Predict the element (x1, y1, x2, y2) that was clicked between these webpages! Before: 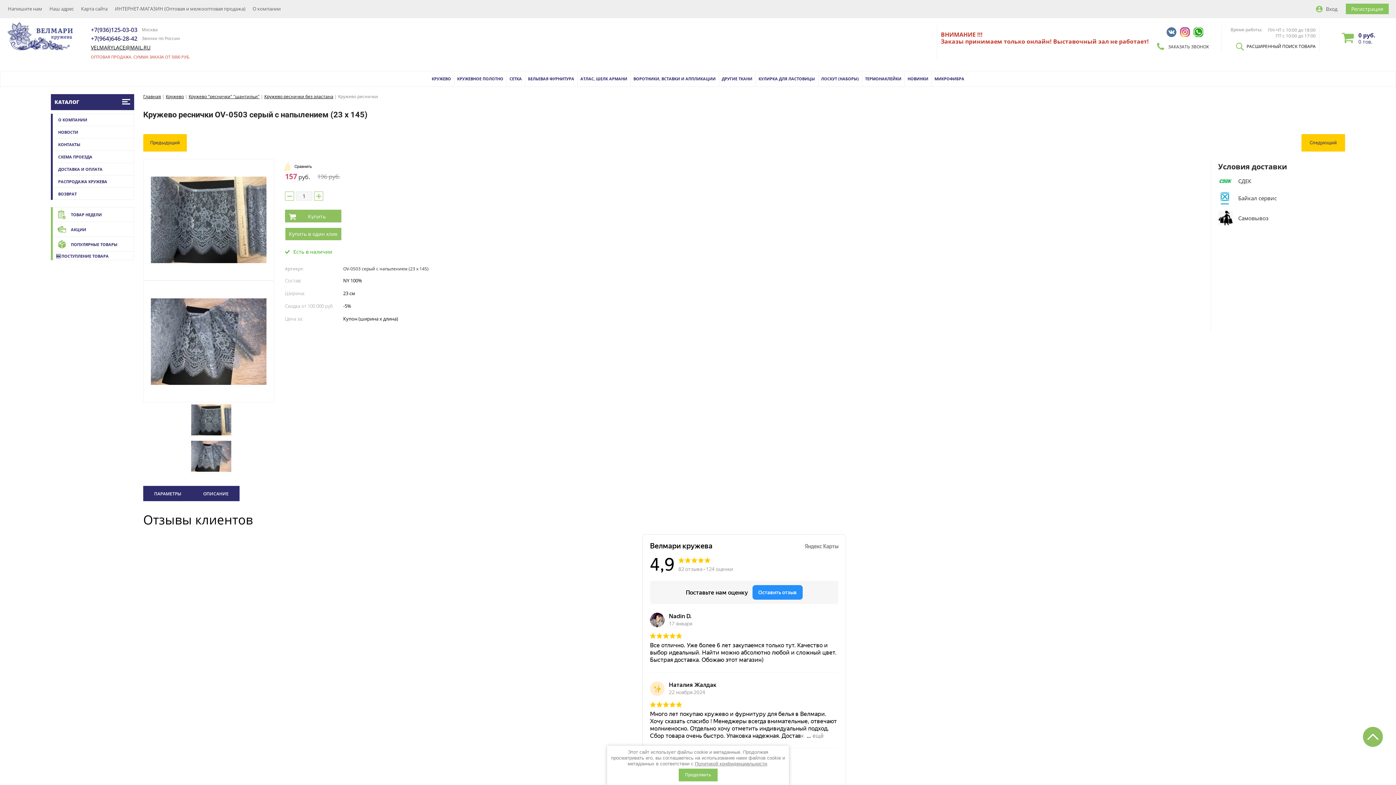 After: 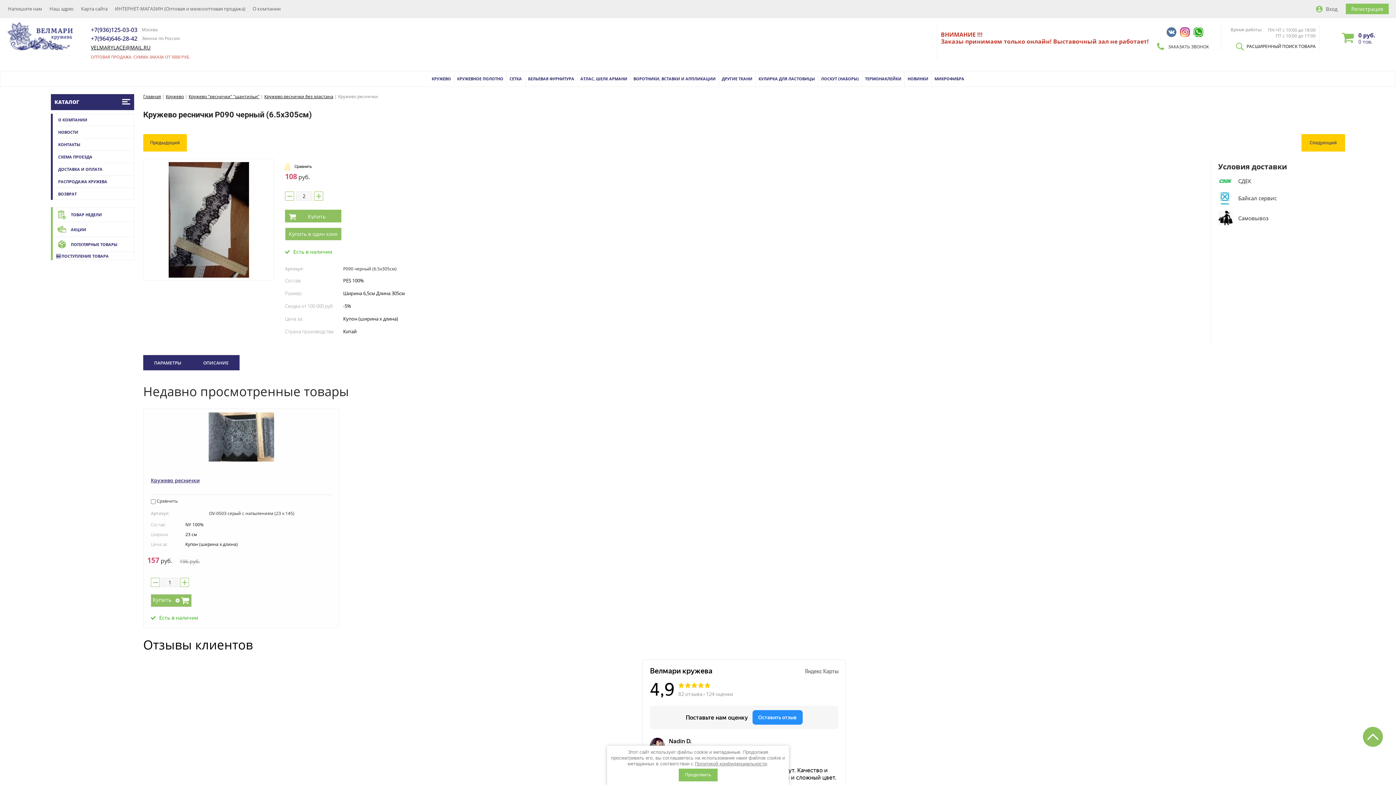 Action: bbox: (1301, 134, 1345, 151) label: Следующий